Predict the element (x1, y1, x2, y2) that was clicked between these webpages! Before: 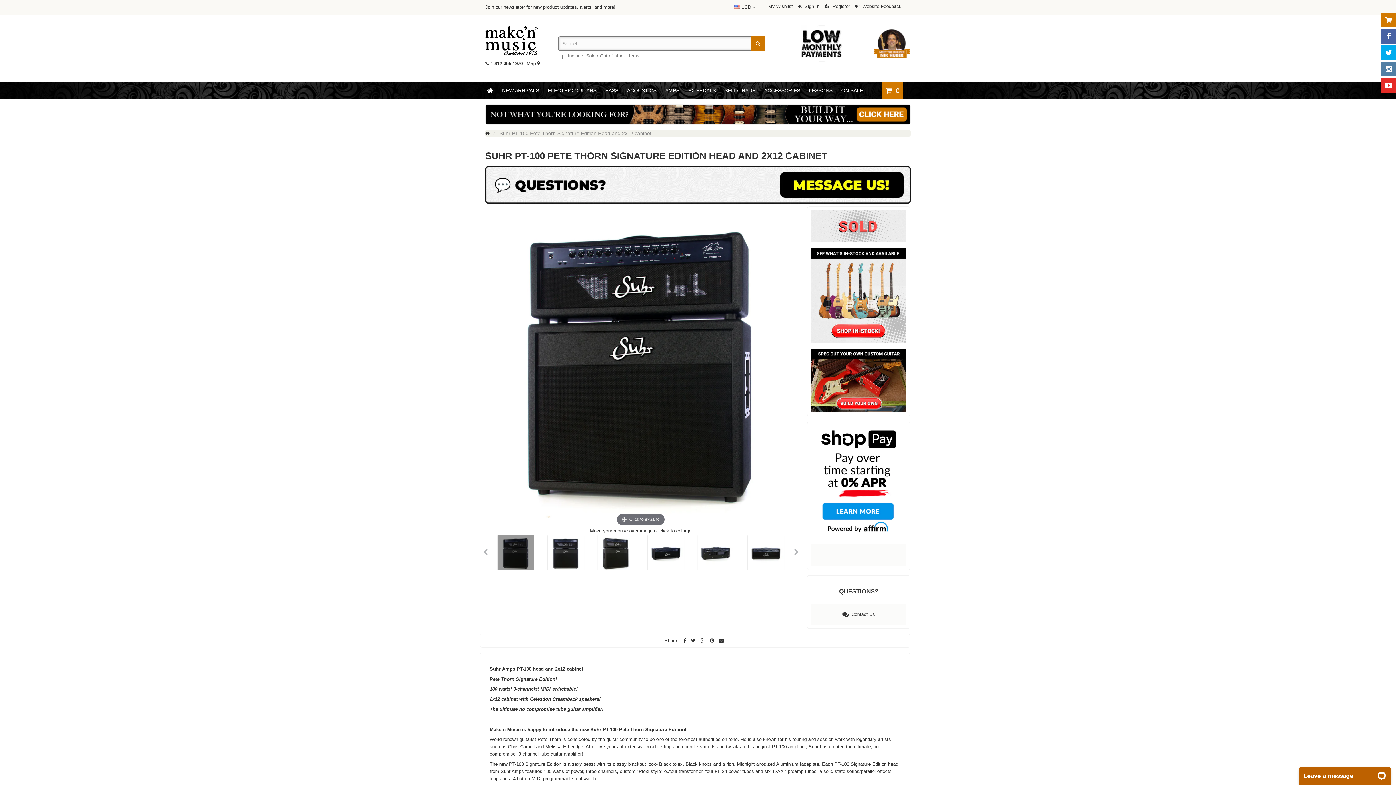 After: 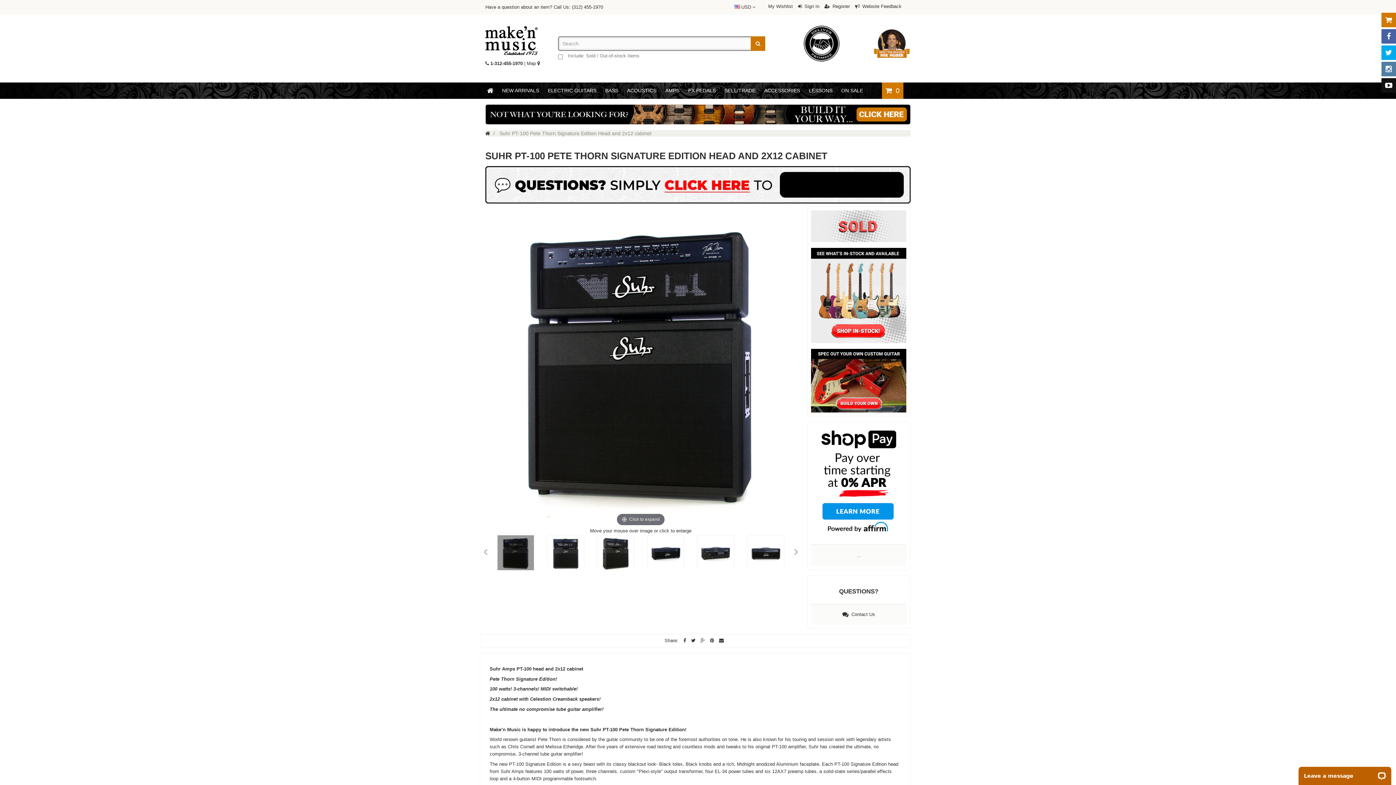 Action: bbox: (1381, 78, 1396, 92)